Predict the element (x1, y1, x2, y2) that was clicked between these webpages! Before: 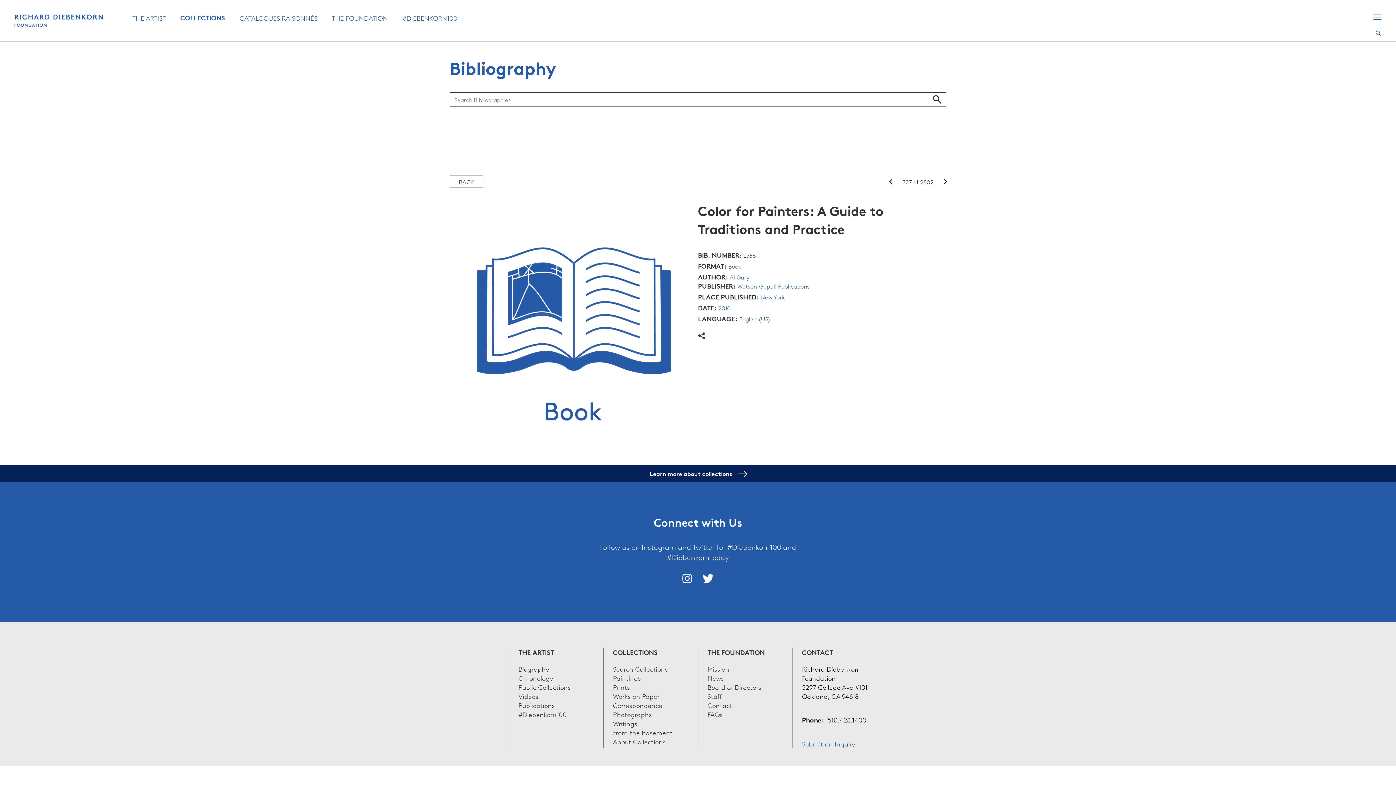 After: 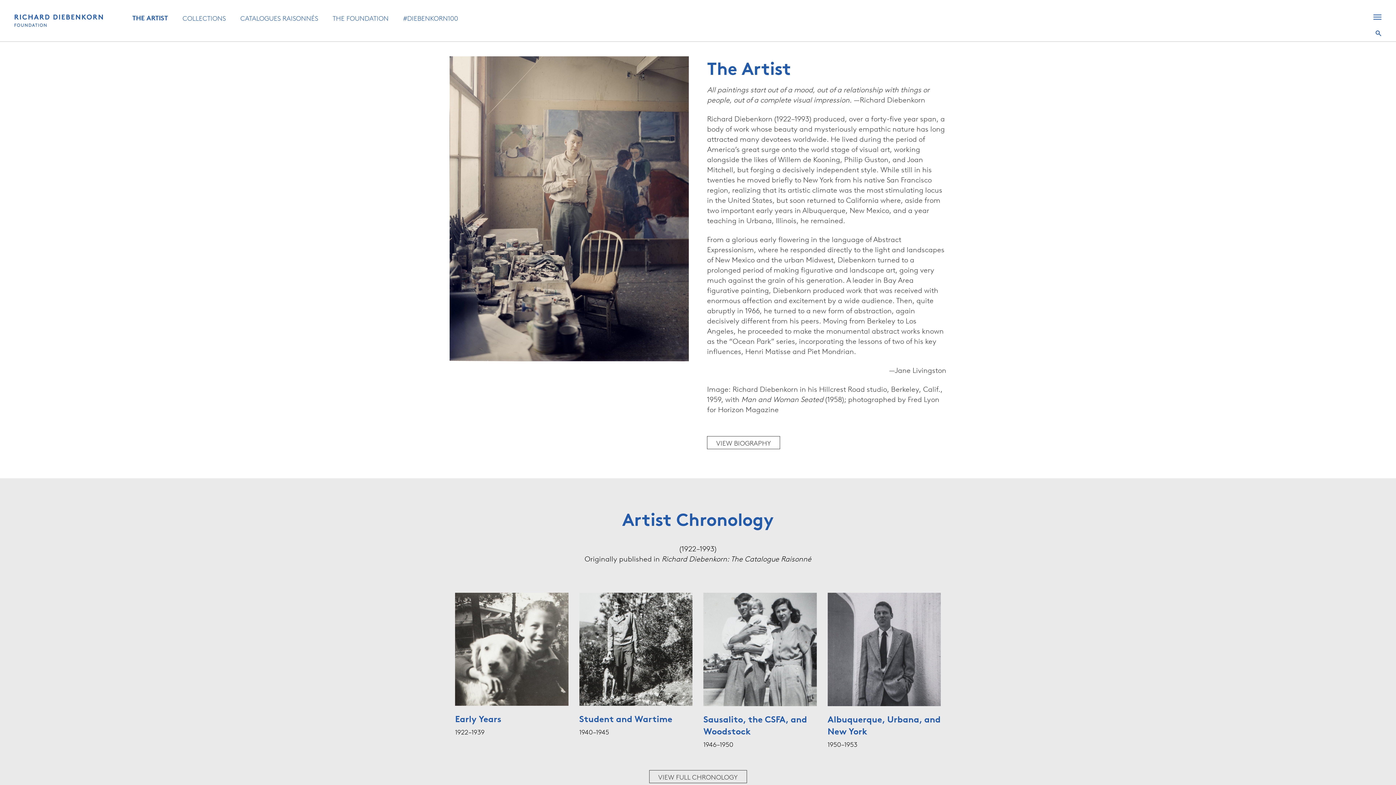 Action: bbox: (132, 14, 165, 21) label: THE ARTIST